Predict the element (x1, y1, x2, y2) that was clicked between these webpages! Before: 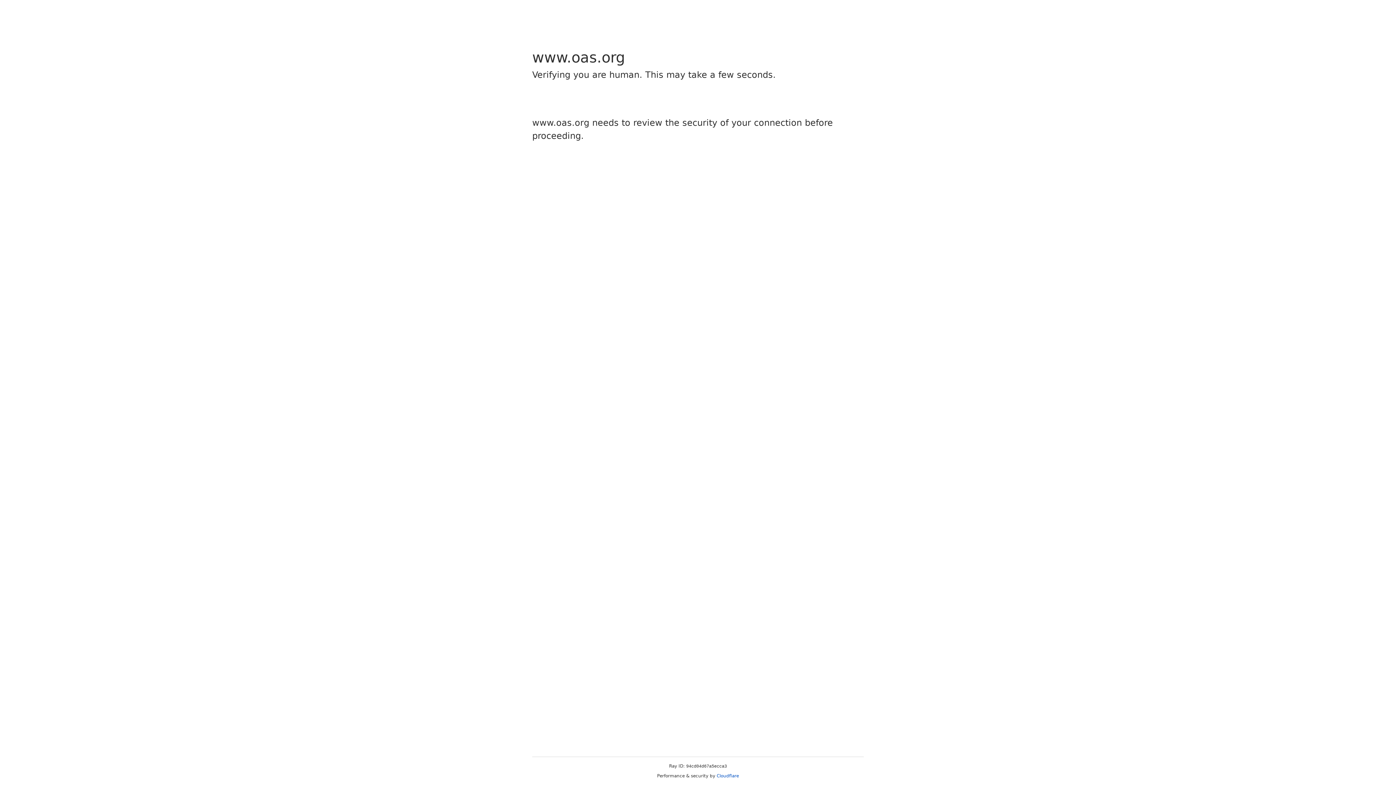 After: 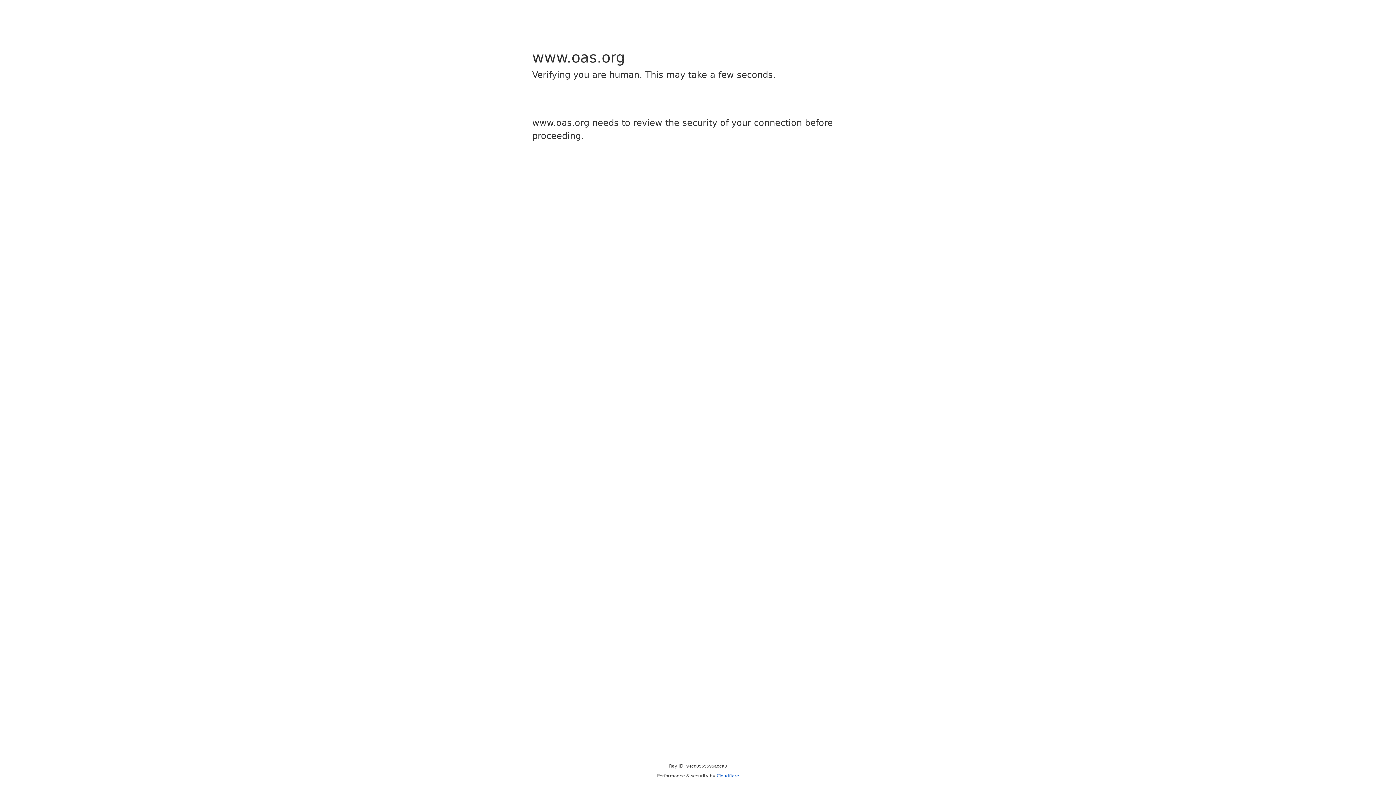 Action: label: Cloudflare bbox: (716, 773, 739, 778)